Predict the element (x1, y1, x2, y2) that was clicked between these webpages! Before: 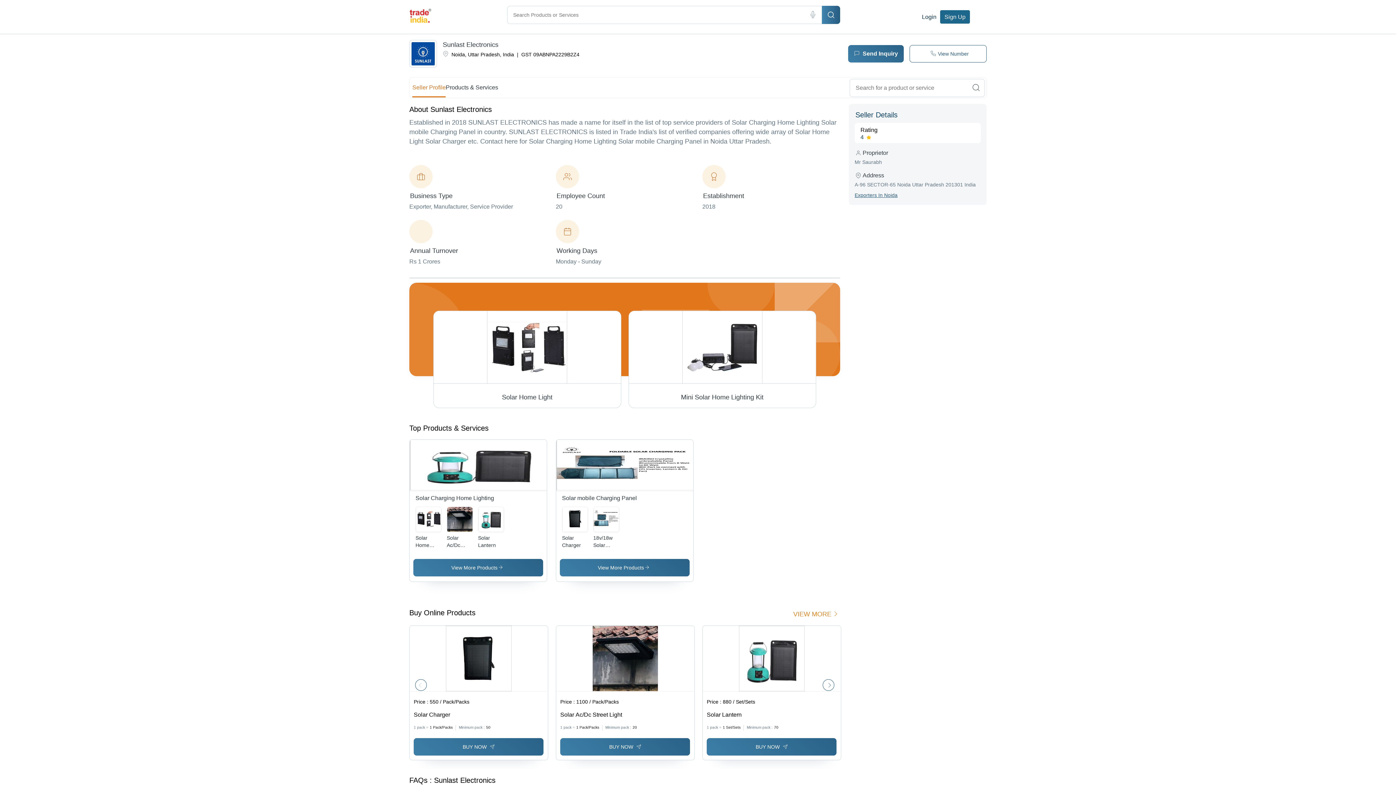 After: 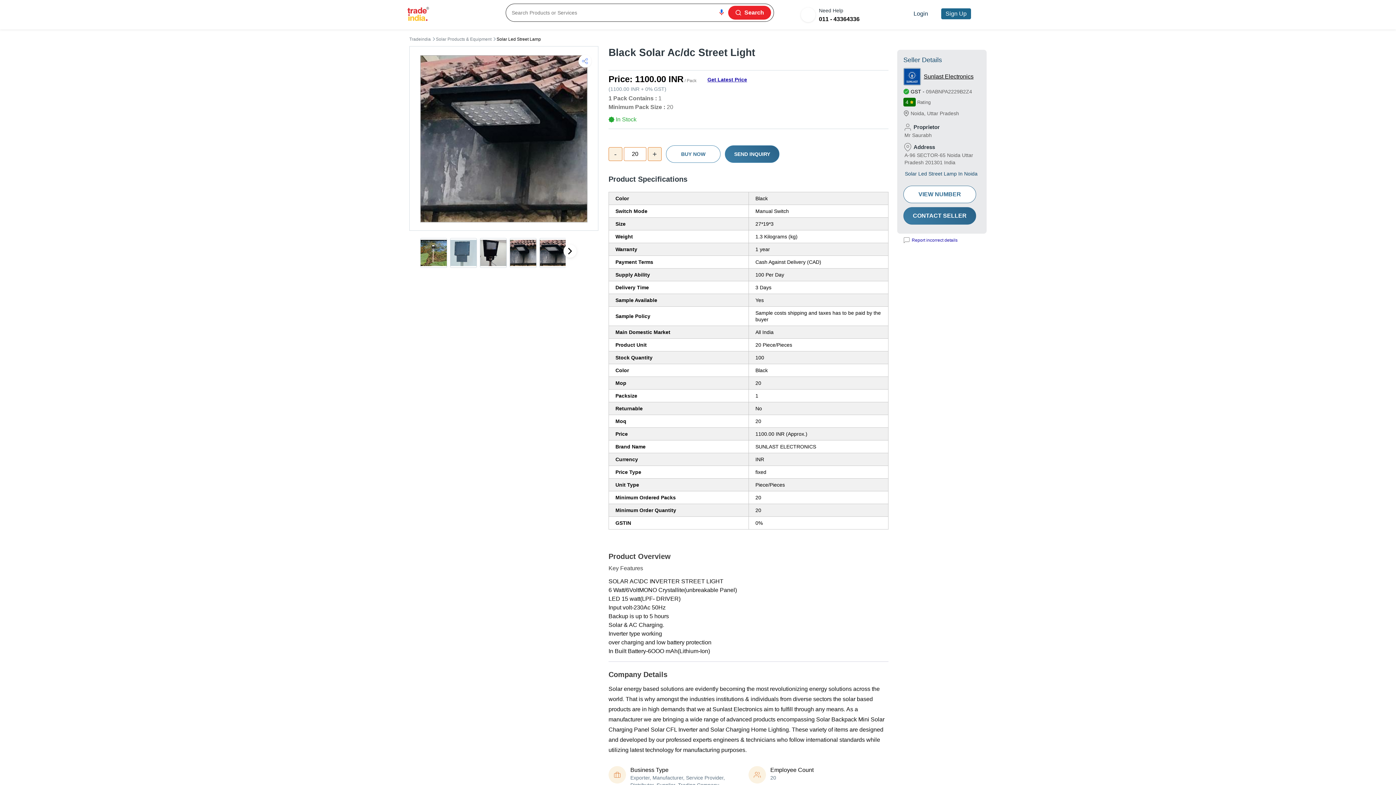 Action: bbox: (447, 506, 472, 533)